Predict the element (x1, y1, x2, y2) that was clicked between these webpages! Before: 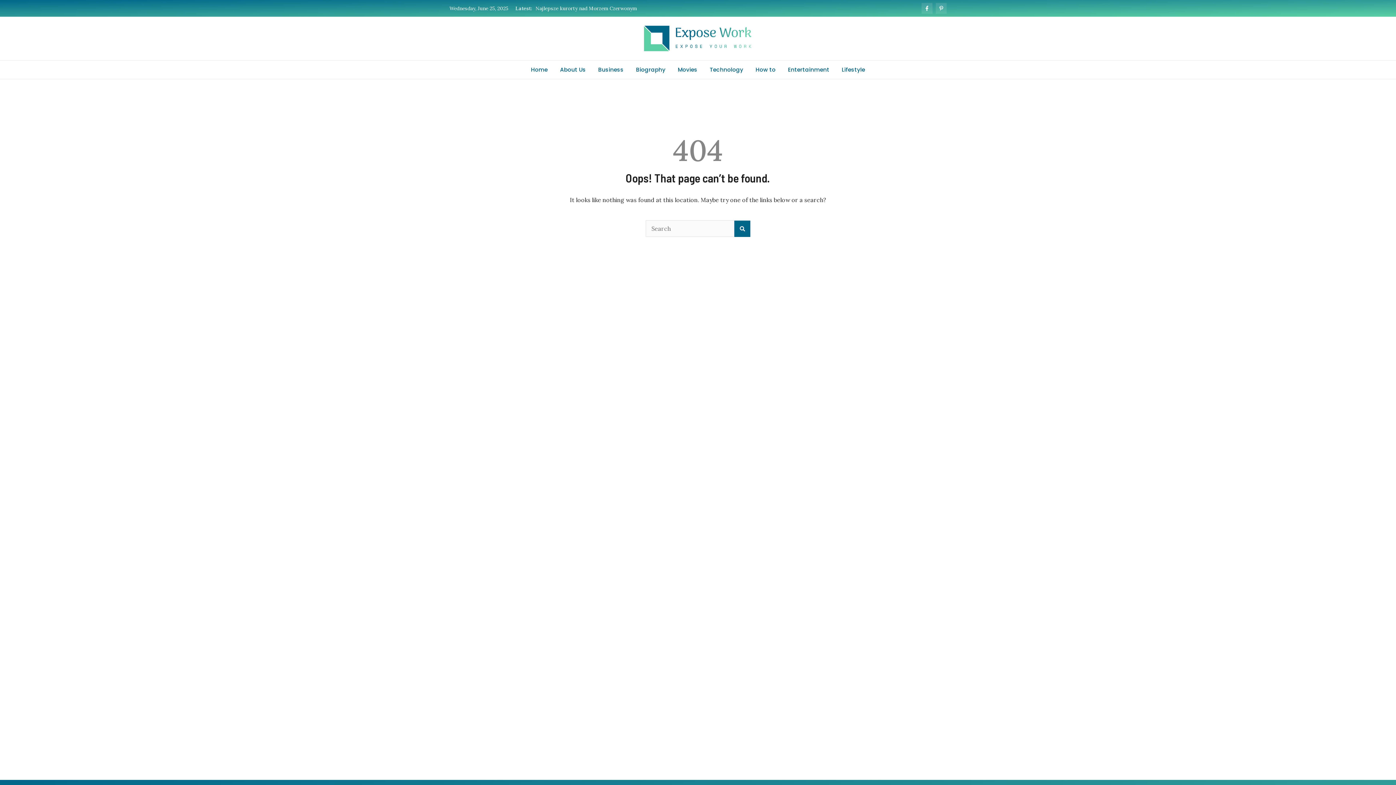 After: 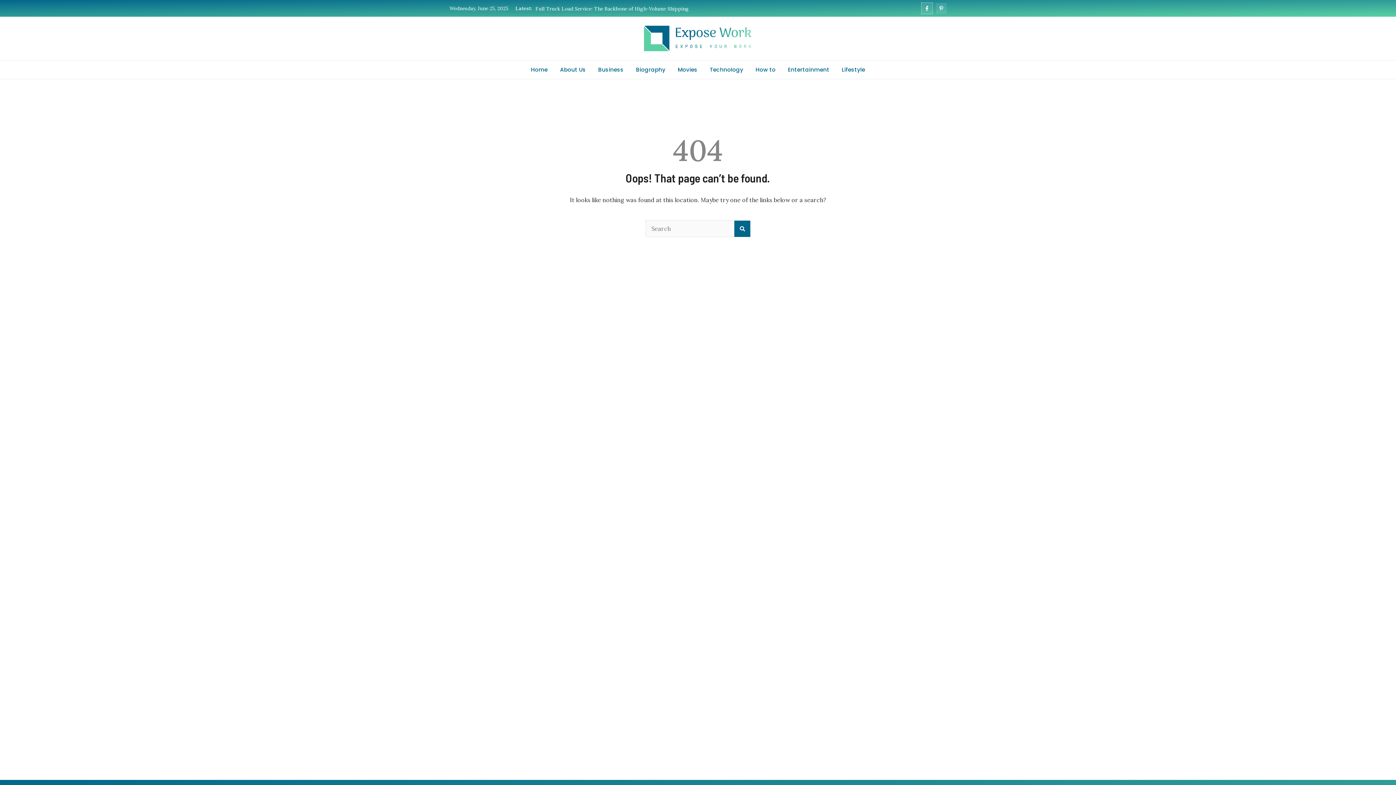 Action: bbox: (921, 2, 932, 13)